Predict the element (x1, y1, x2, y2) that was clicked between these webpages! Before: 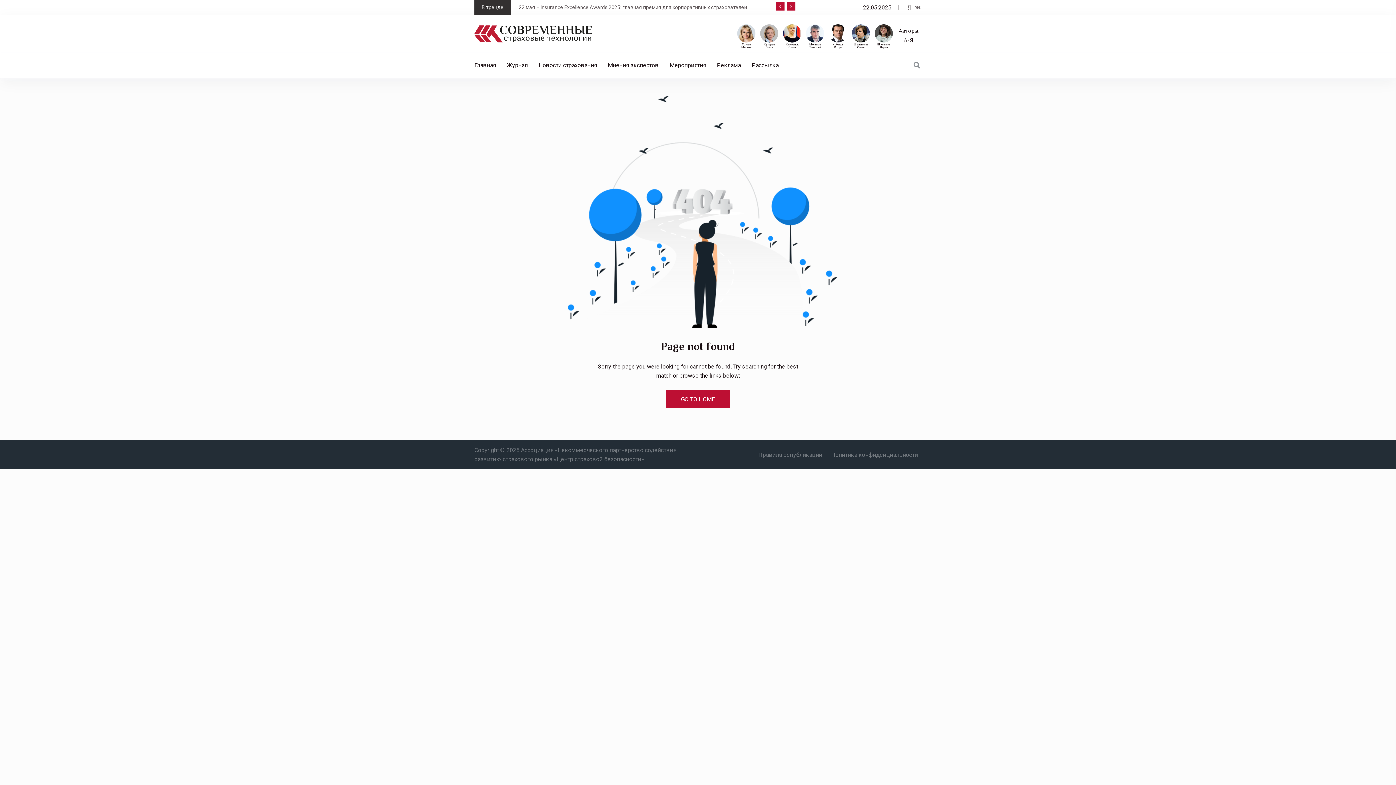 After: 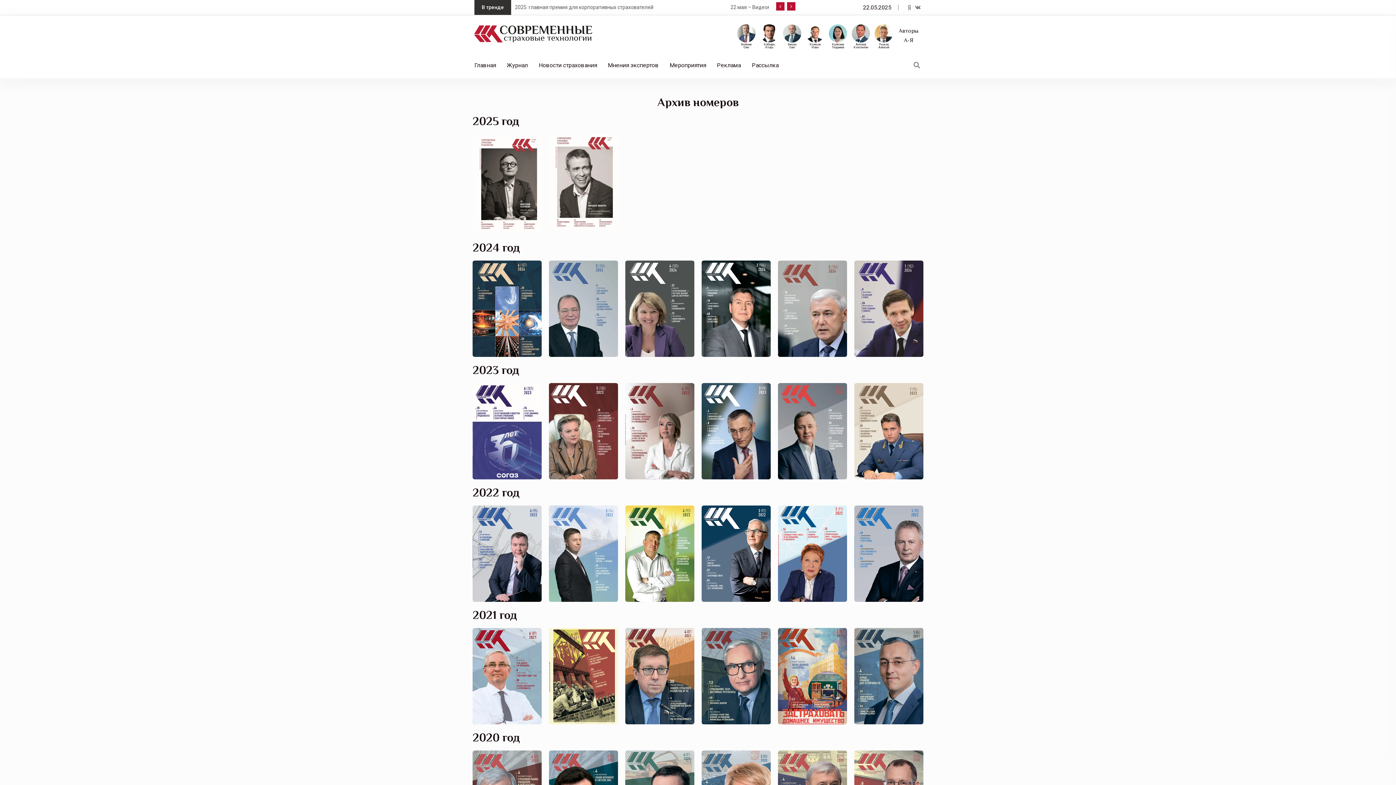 Action: label: Журнал bbox: (501, 52, 533, 78)